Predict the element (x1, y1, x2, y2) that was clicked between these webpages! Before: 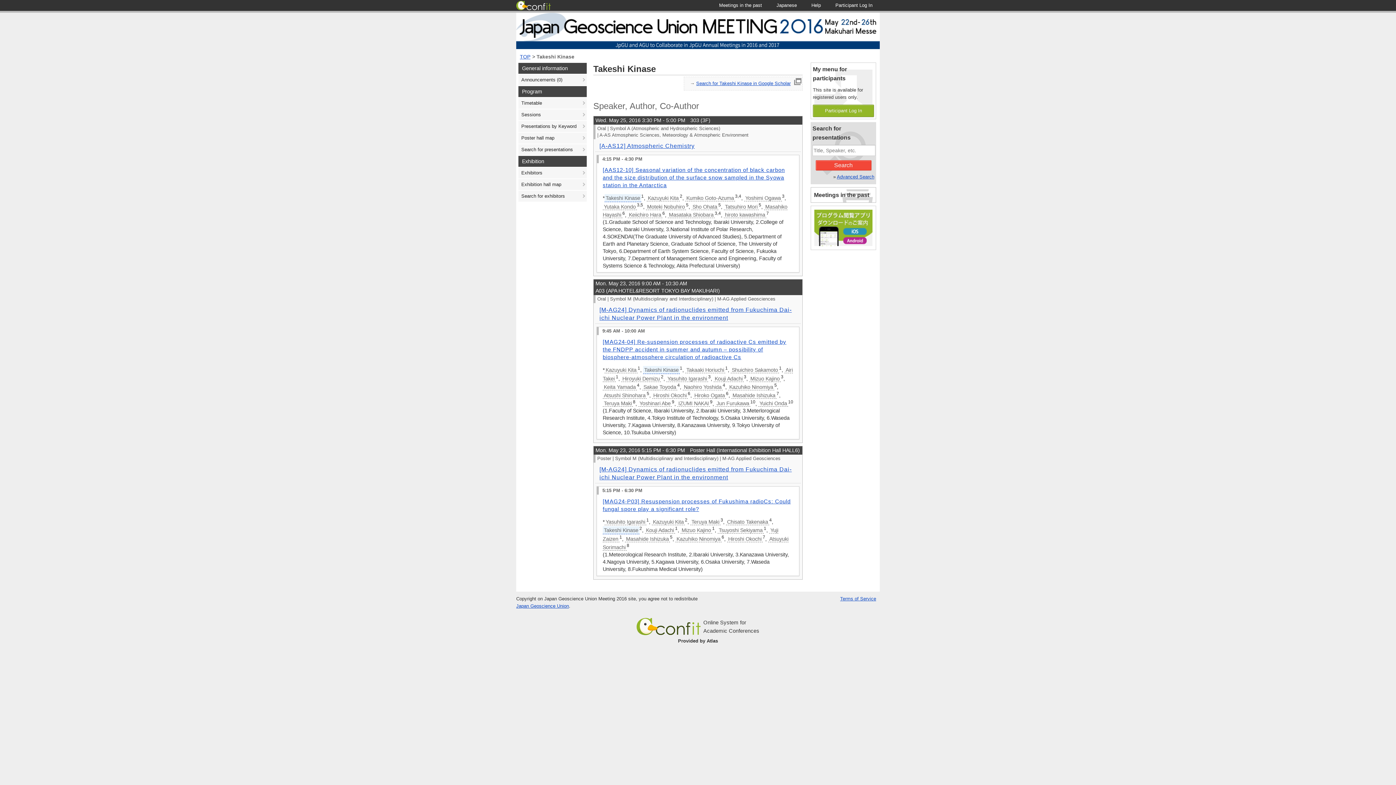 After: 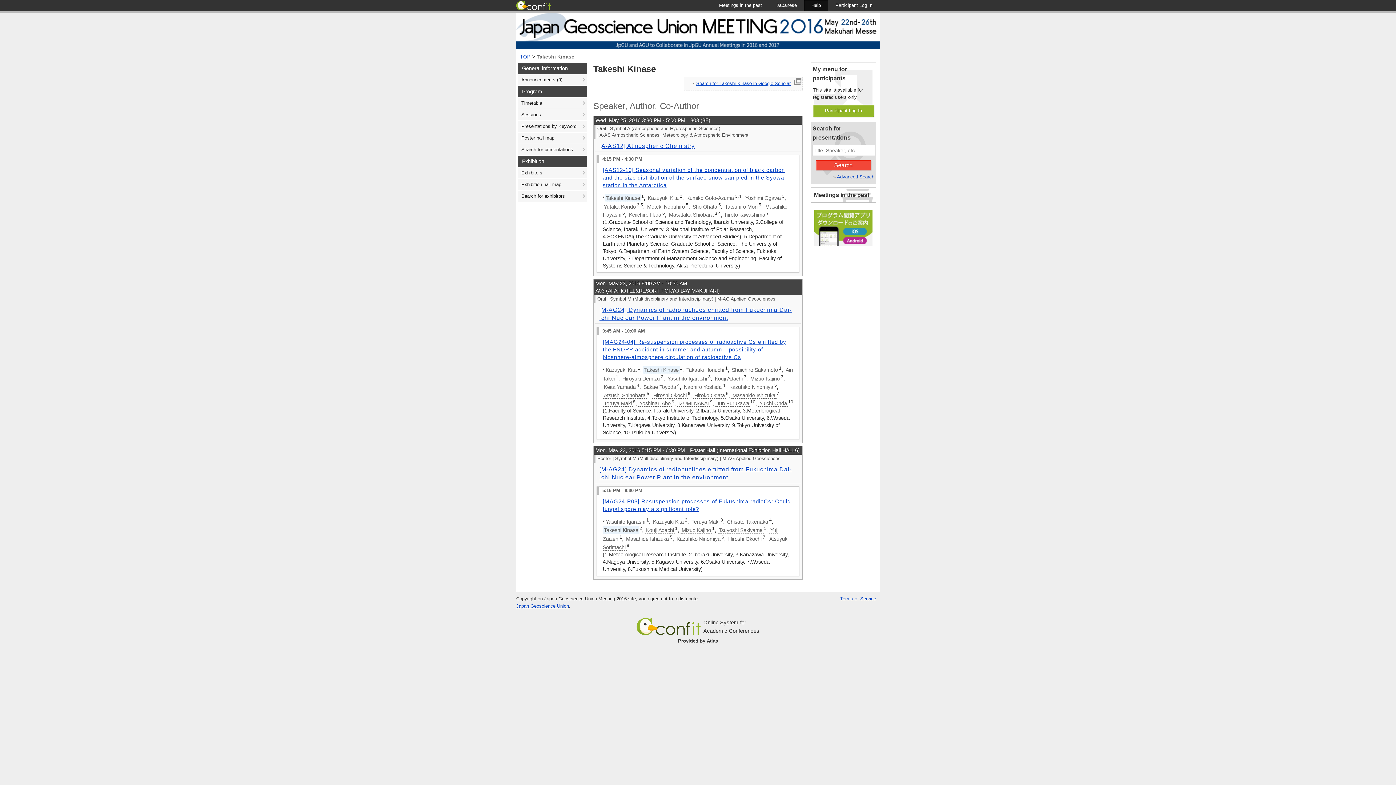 Action: label: Help bbox: (804, 0, 828, 10)